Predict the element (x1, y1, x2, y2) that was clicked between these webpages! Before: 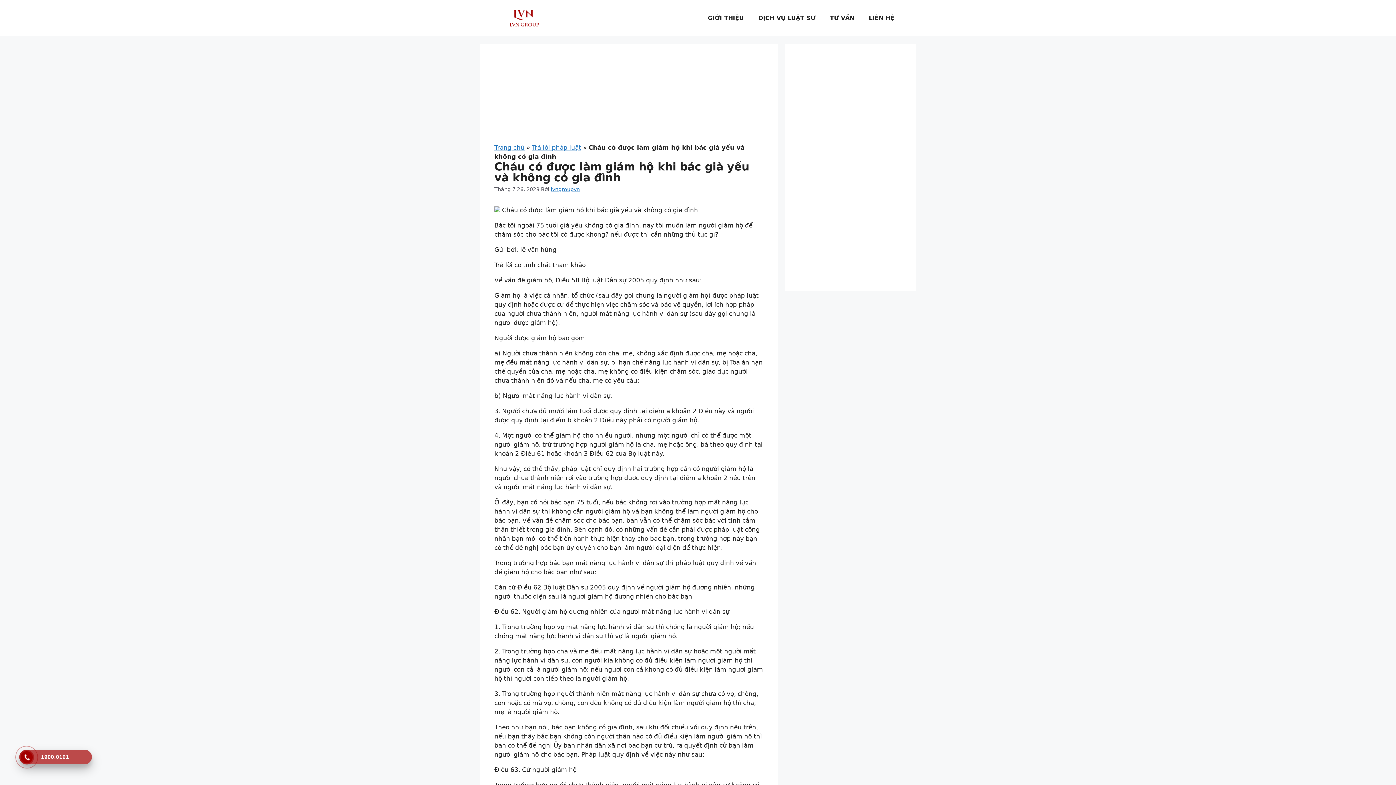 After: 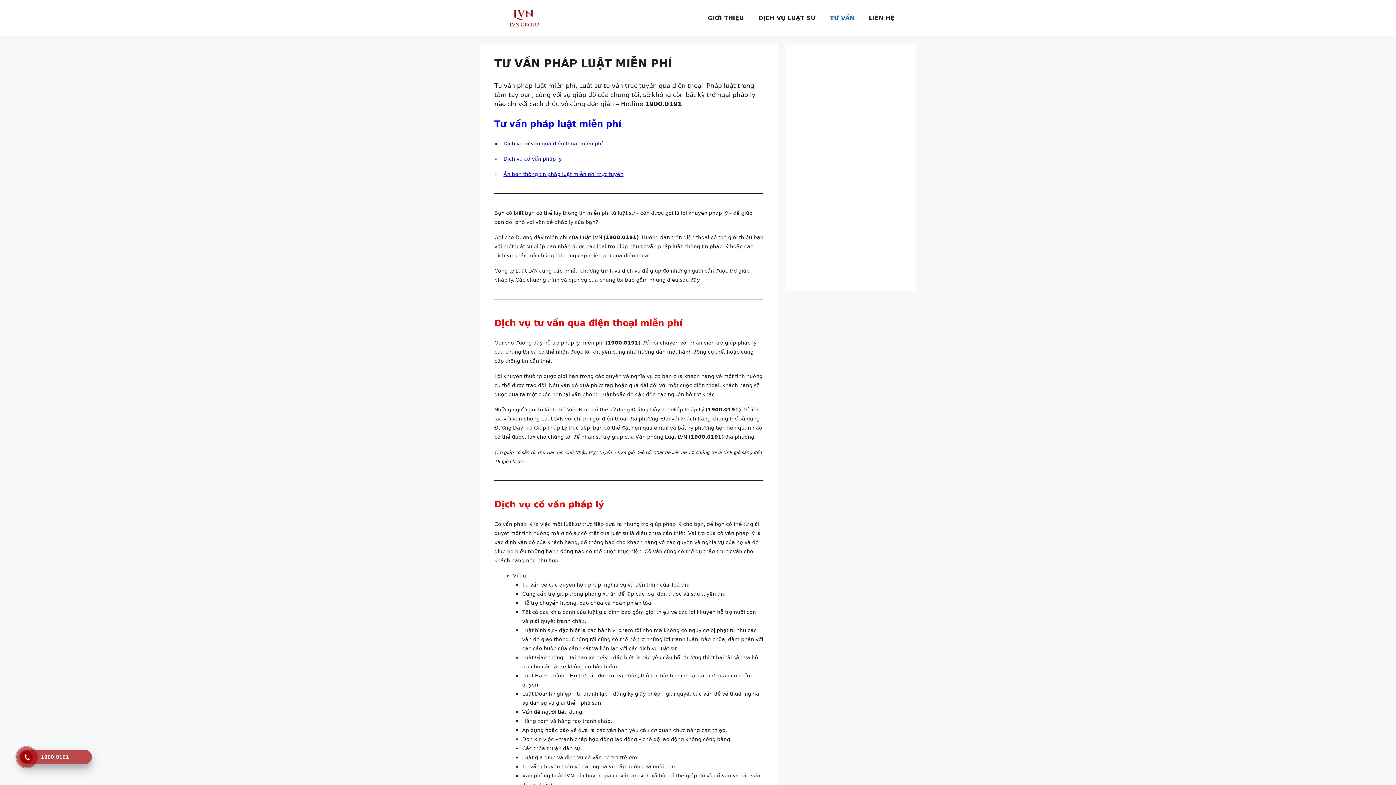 Action: label: TƯ VẤN bbox: (822, 7, 861, 29)